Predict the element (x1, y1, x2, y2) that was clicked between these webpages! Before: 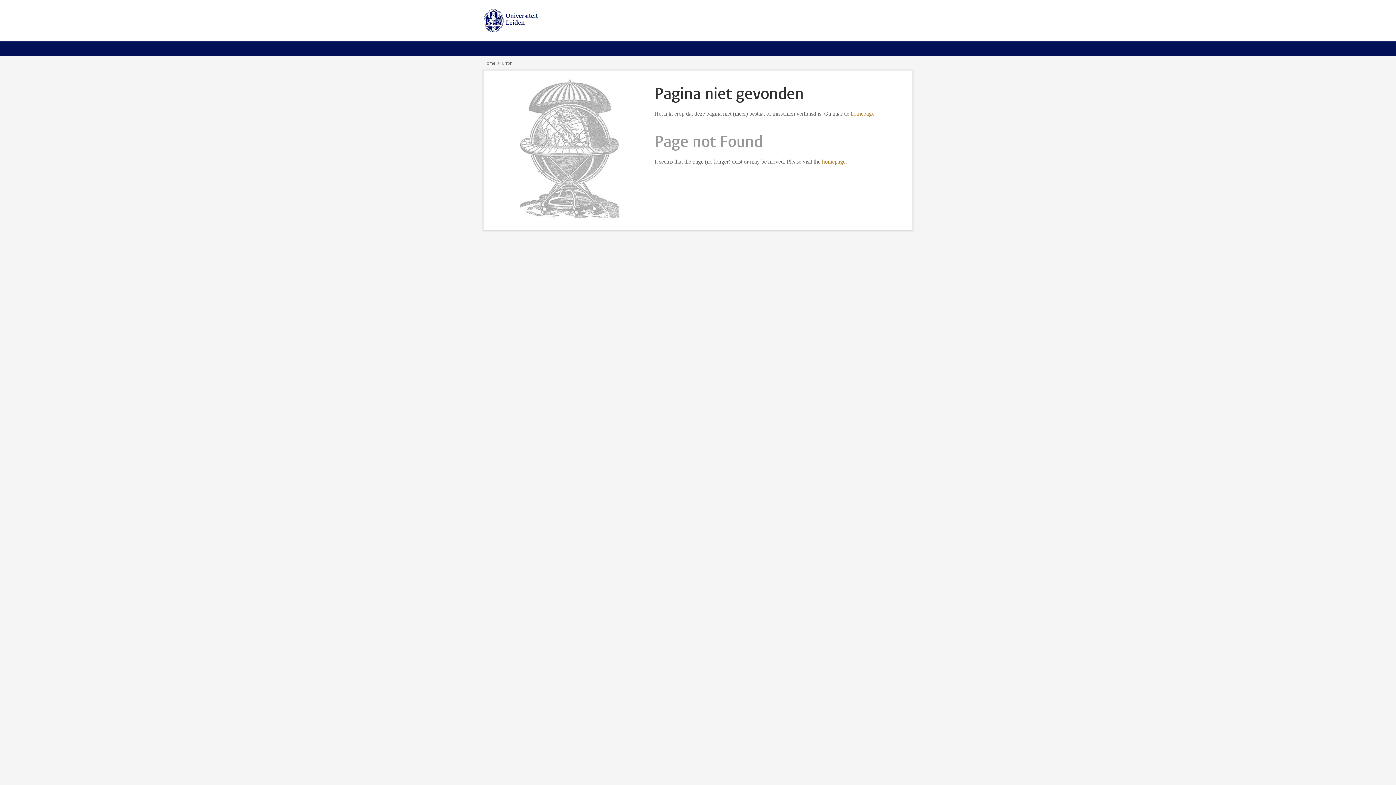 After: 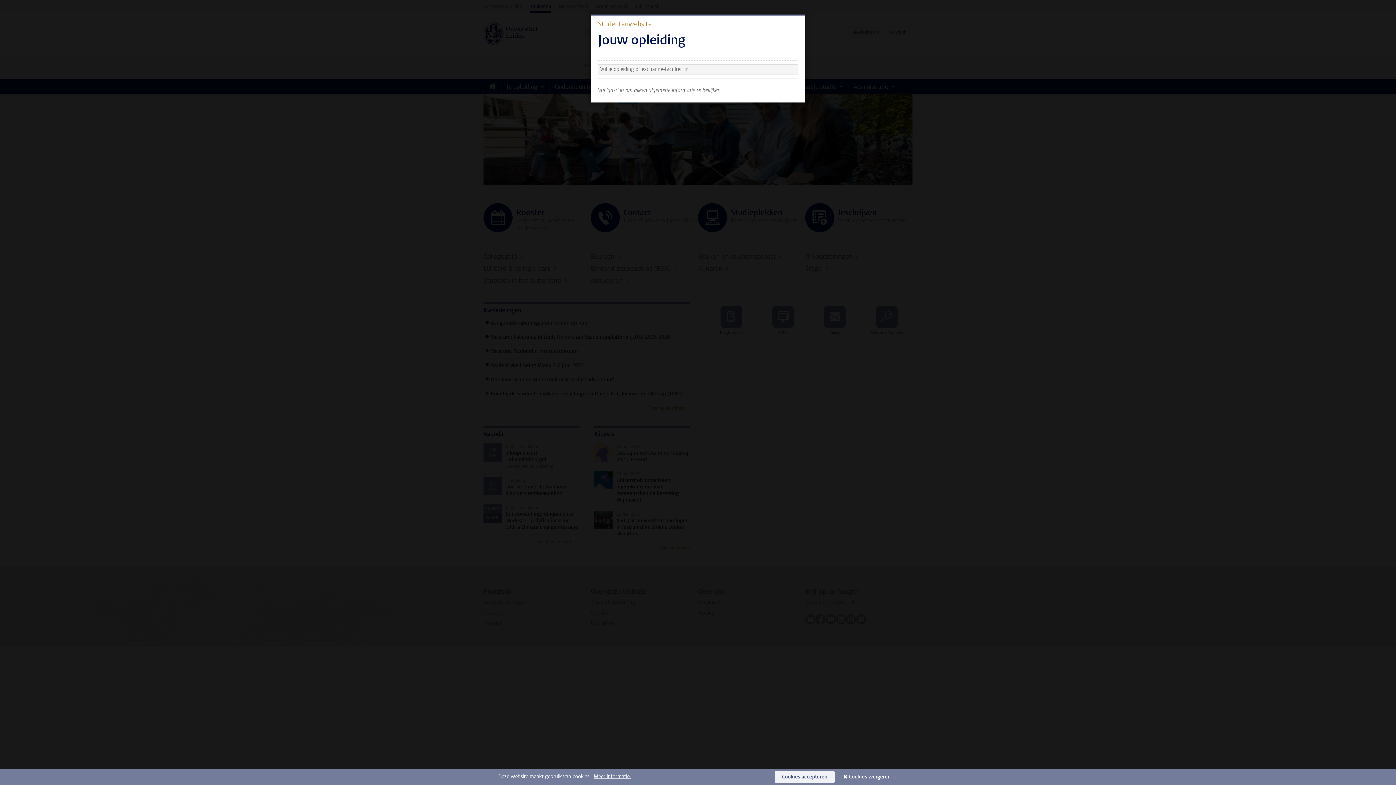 Action: label: homepage bbox: (850, 110, 874, 116)